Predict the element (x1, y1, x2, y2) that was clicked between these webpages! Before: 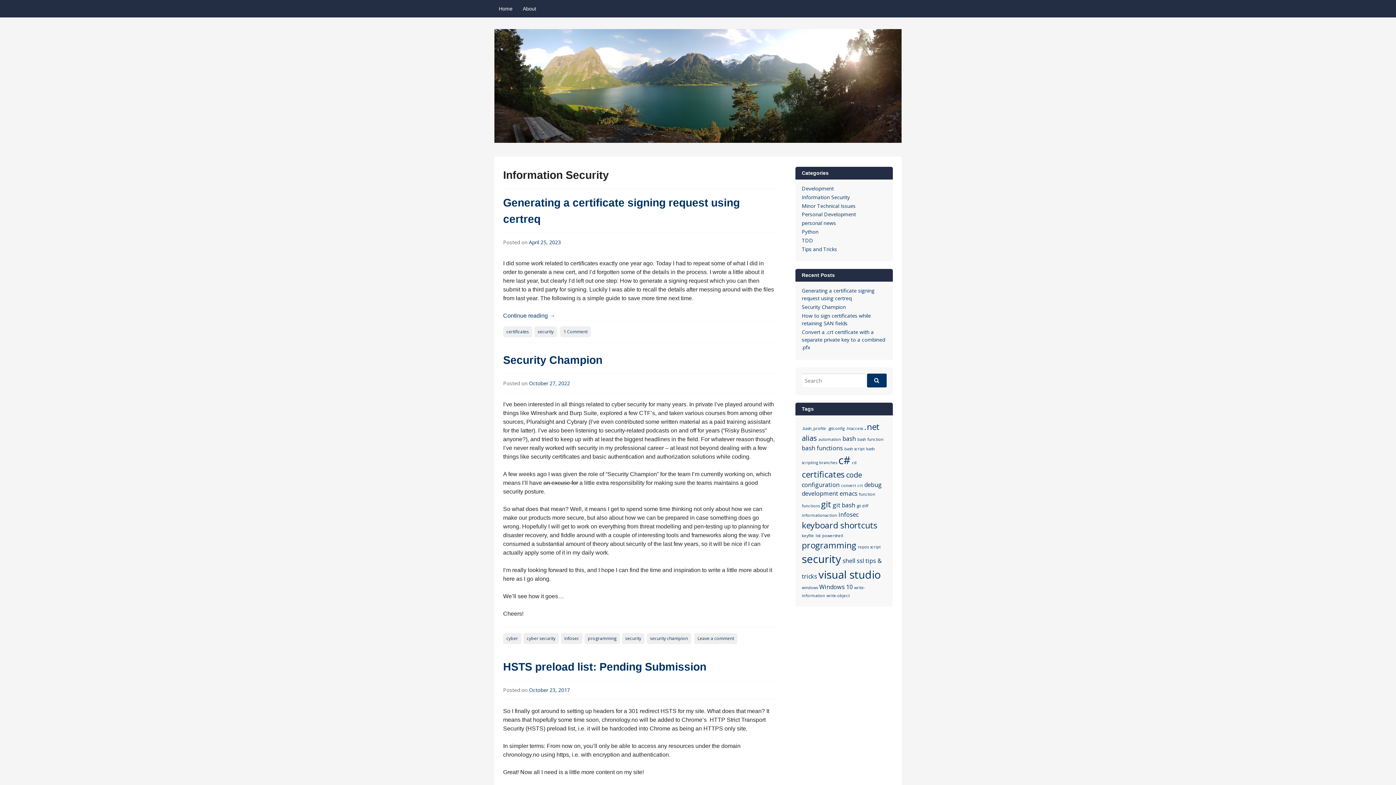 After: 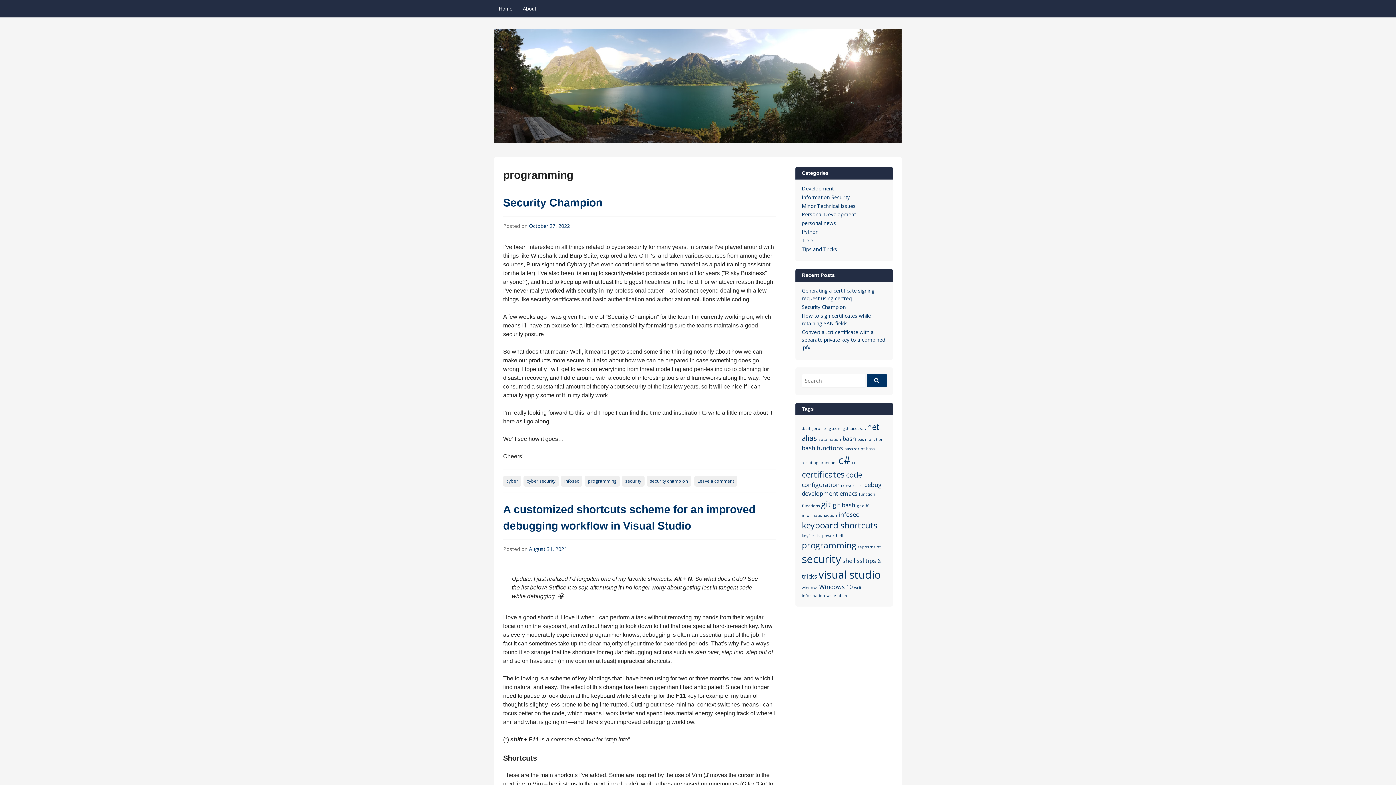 Action: bbox: (802, 539, 856, 551) label: programming (4 items)